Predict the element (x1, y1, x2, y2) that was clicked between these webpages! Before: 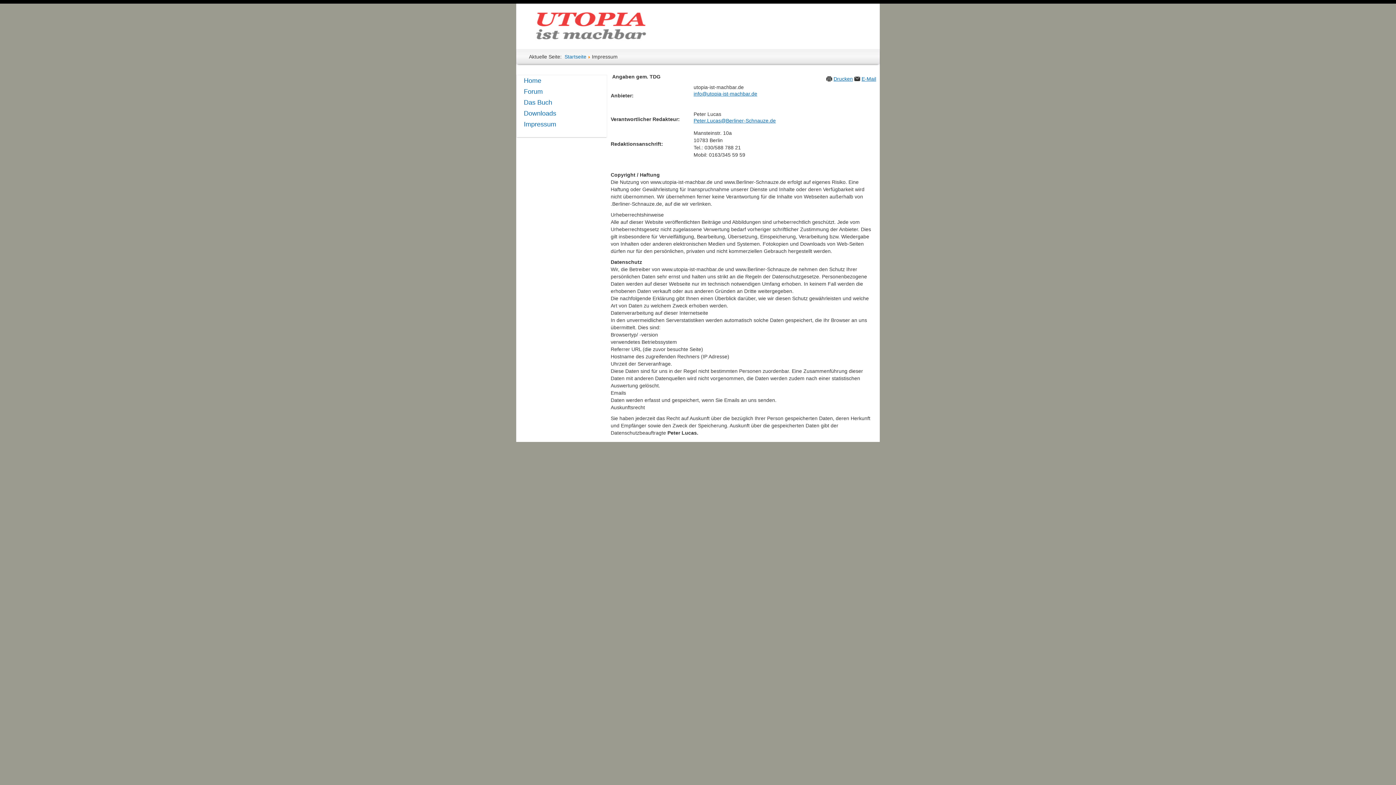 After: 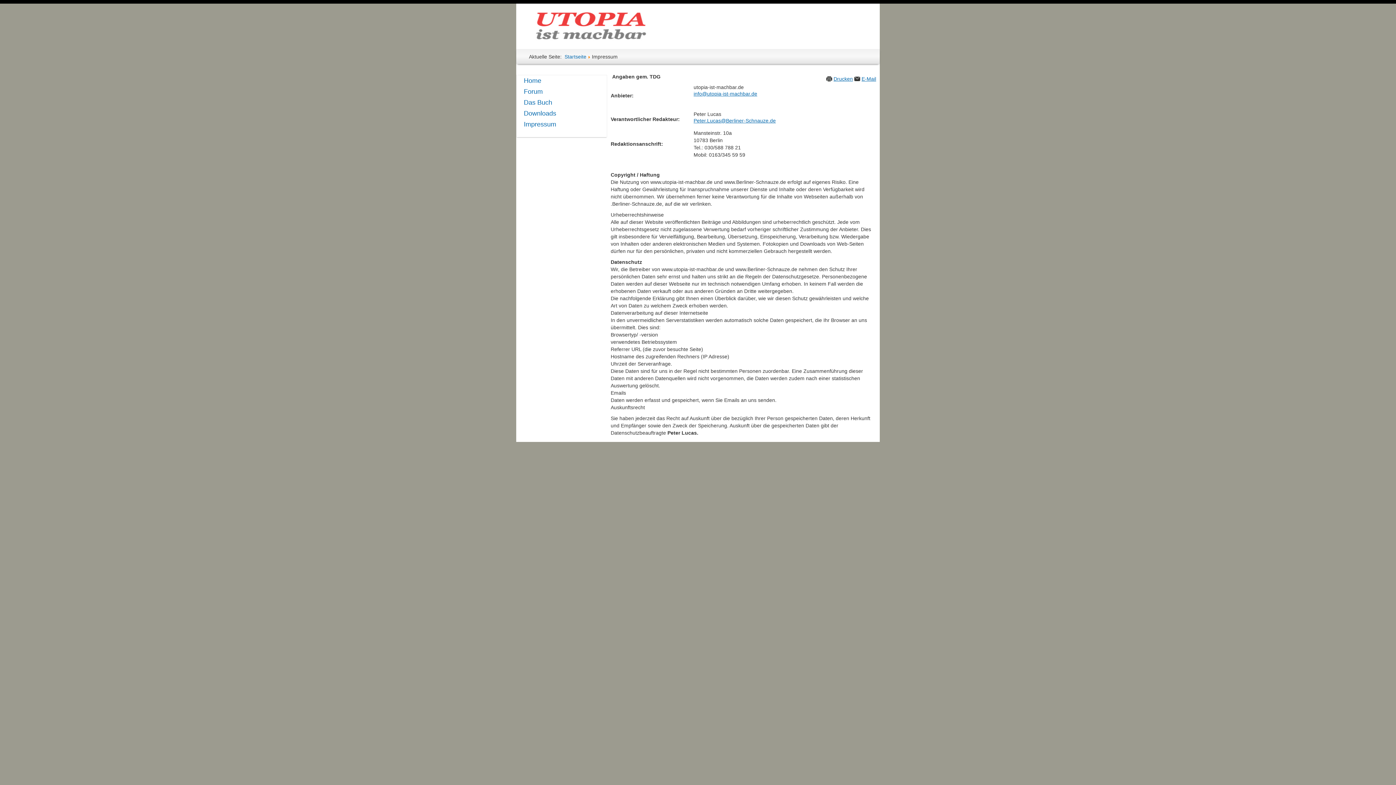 Action: bbox: (524, 118, 599, 129) label: Impressum